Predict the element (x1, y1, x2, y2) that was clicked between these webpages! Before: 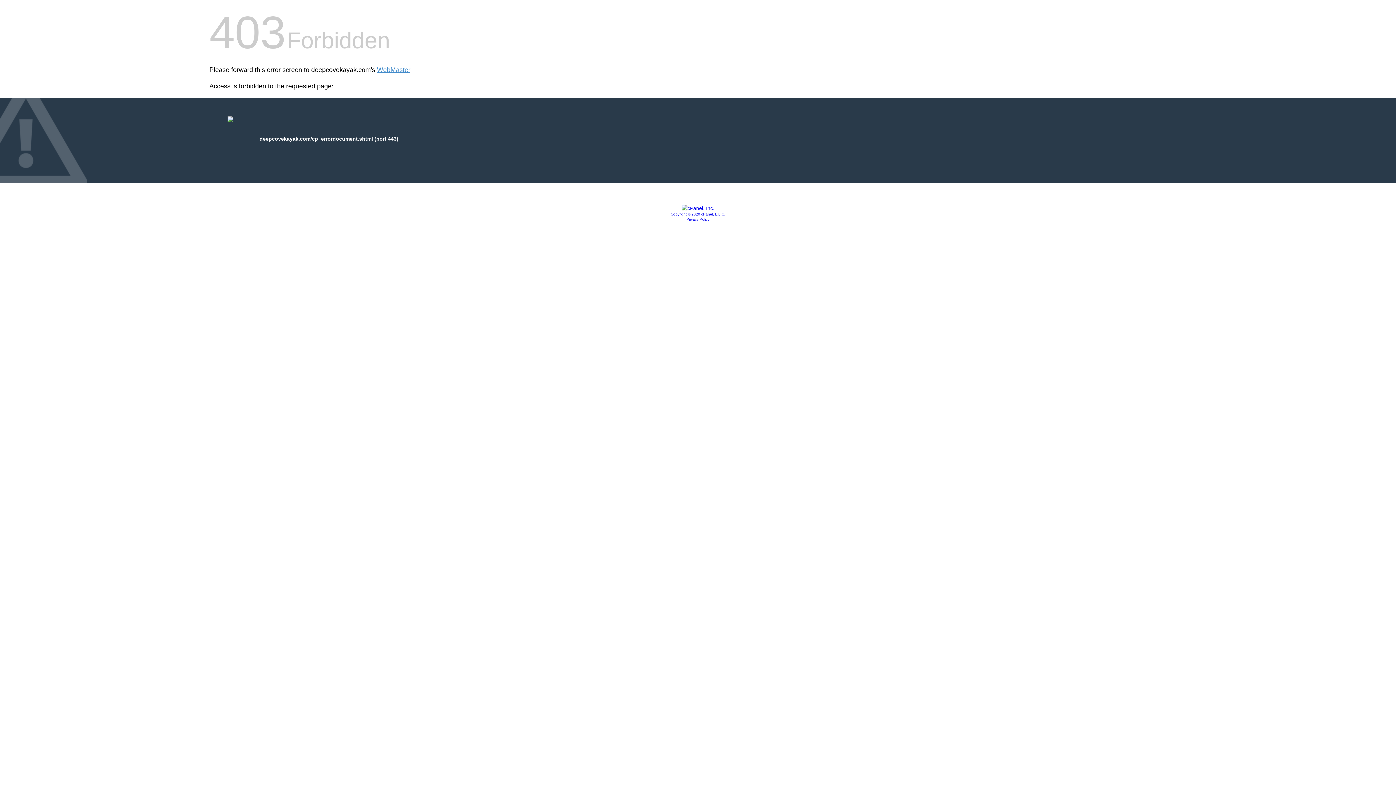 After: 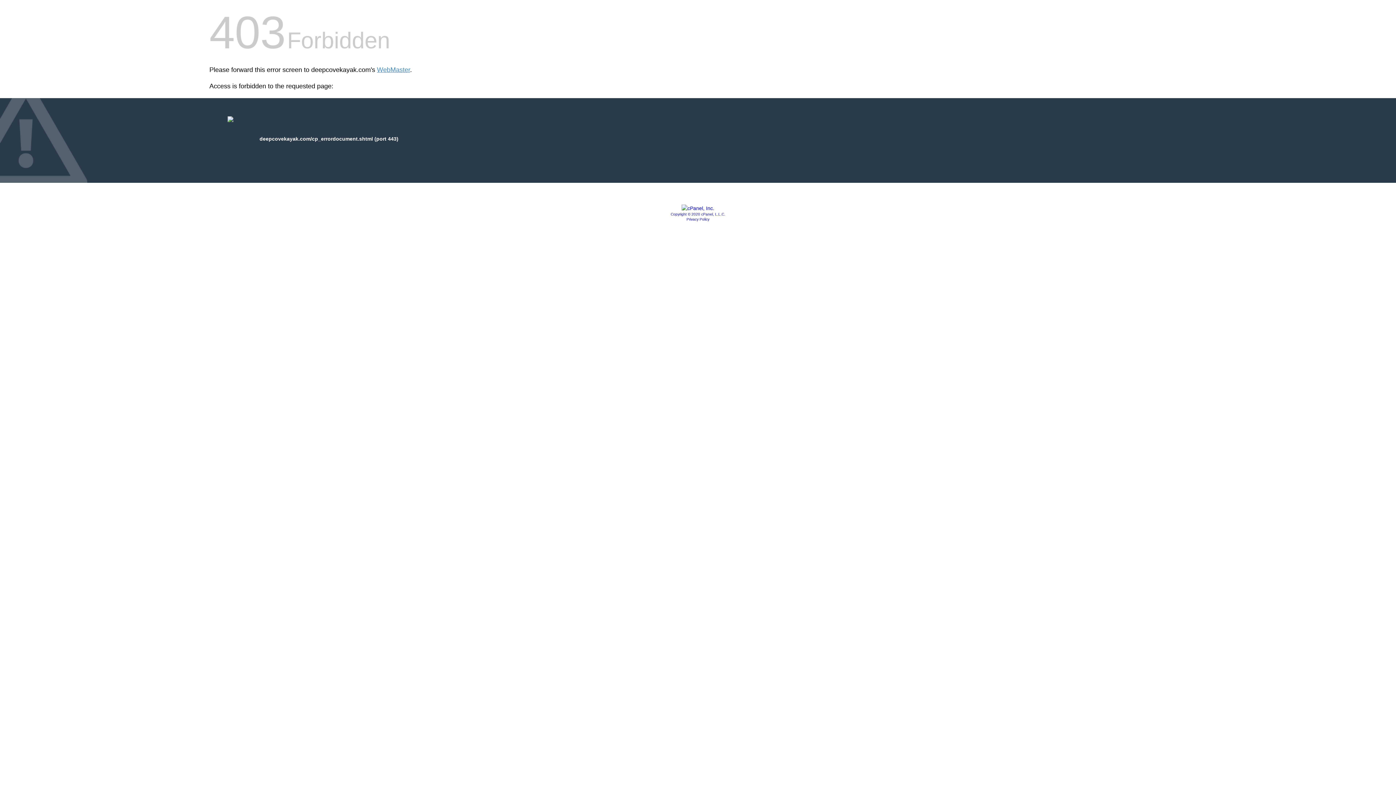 Action: bbox: (686, 217, 709, 221) label: Privacy Policy